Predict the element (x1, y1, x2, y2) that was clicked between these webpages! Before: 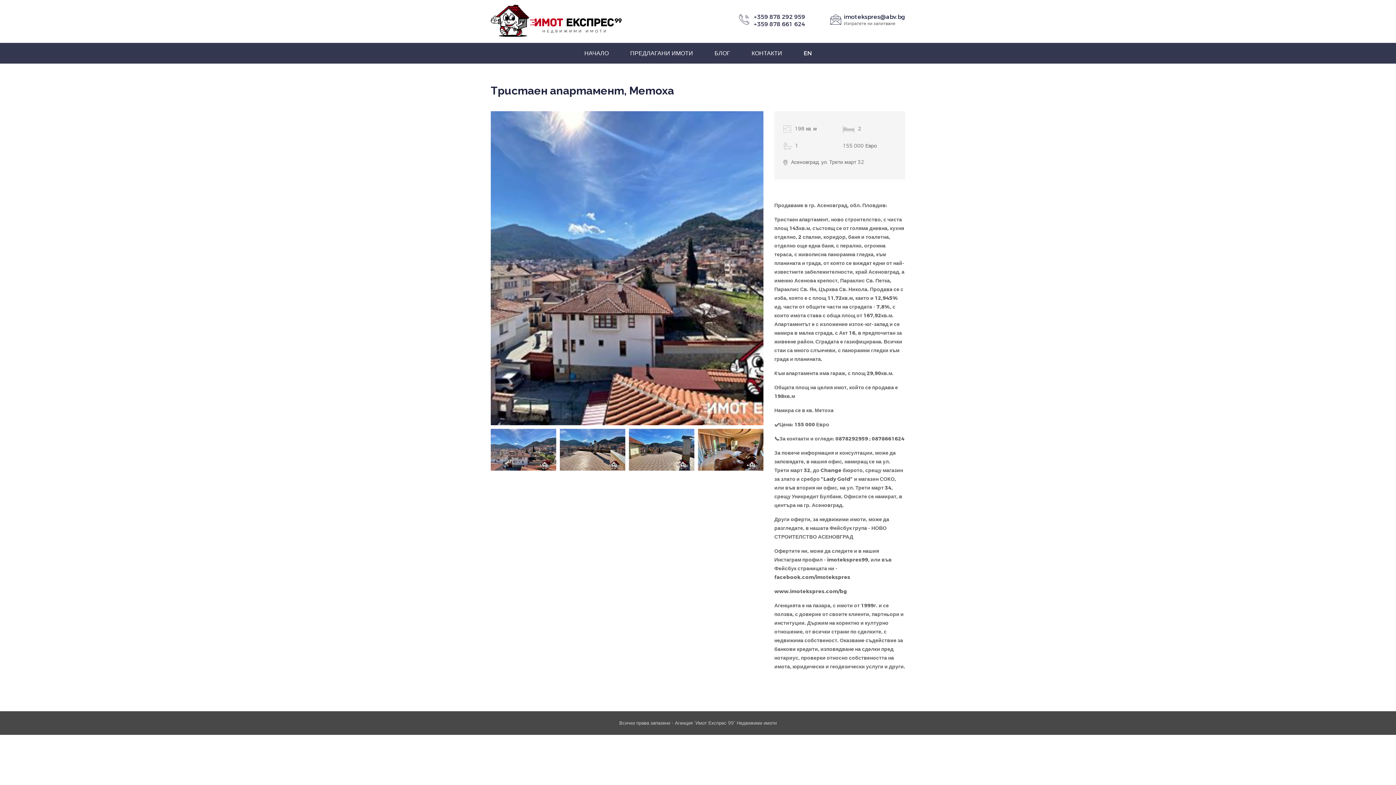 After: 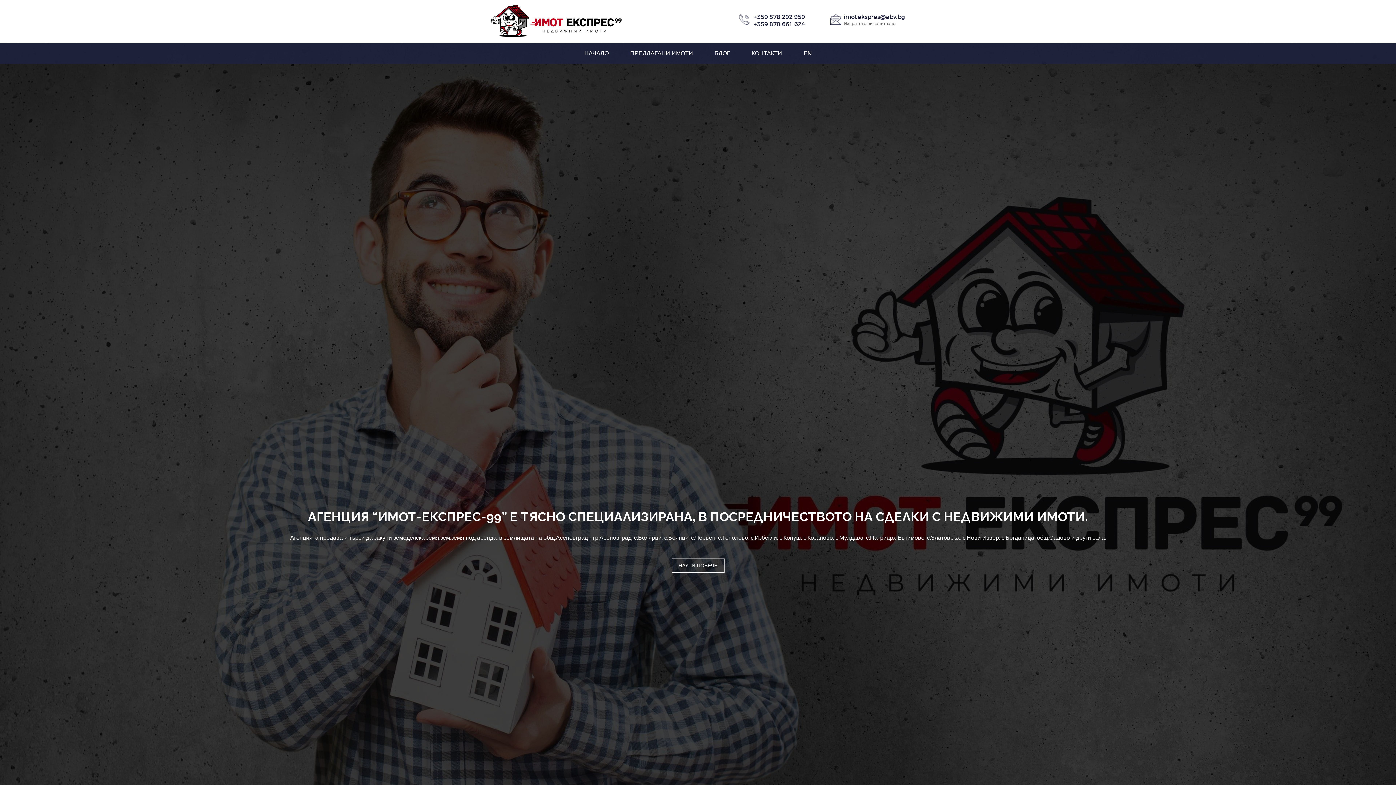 Action: bbox: (490, 16, 621, 23)